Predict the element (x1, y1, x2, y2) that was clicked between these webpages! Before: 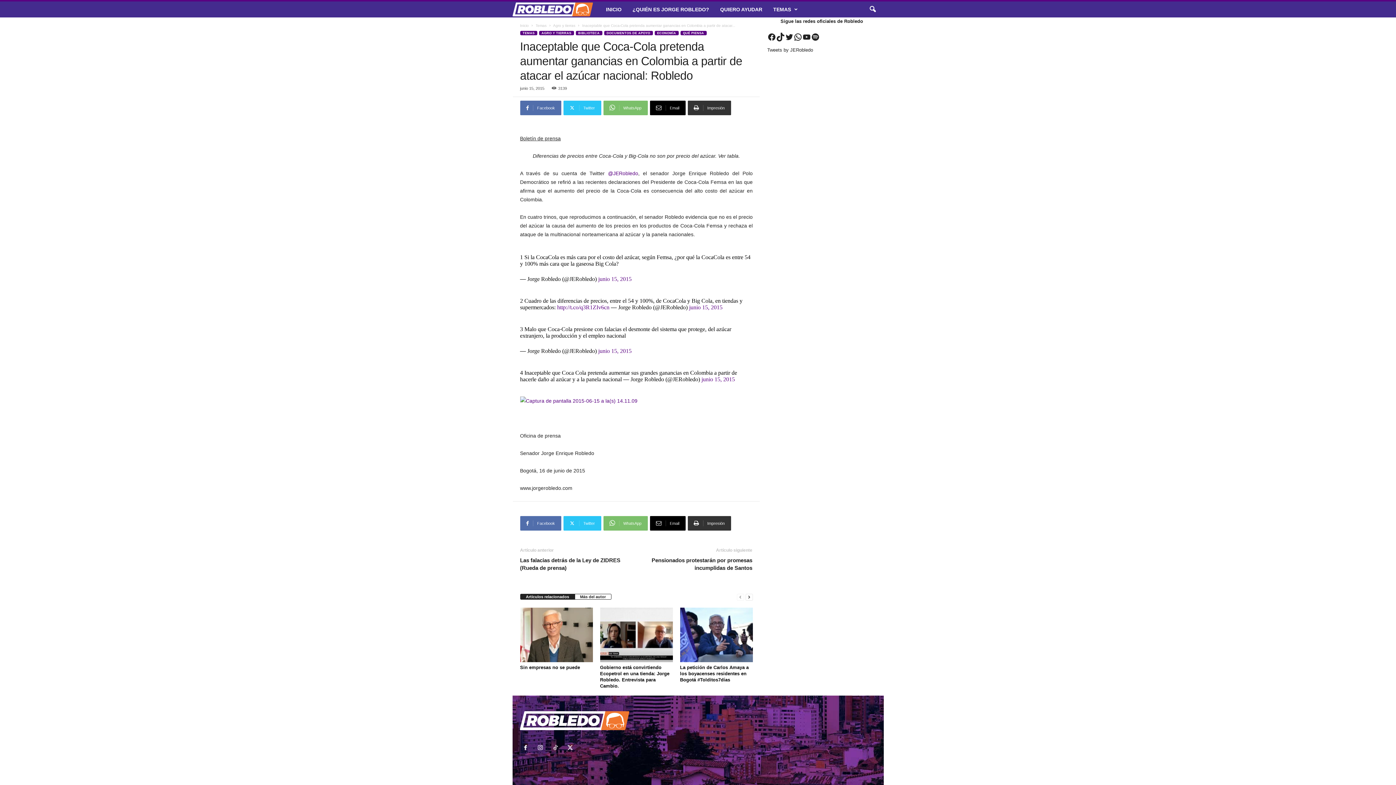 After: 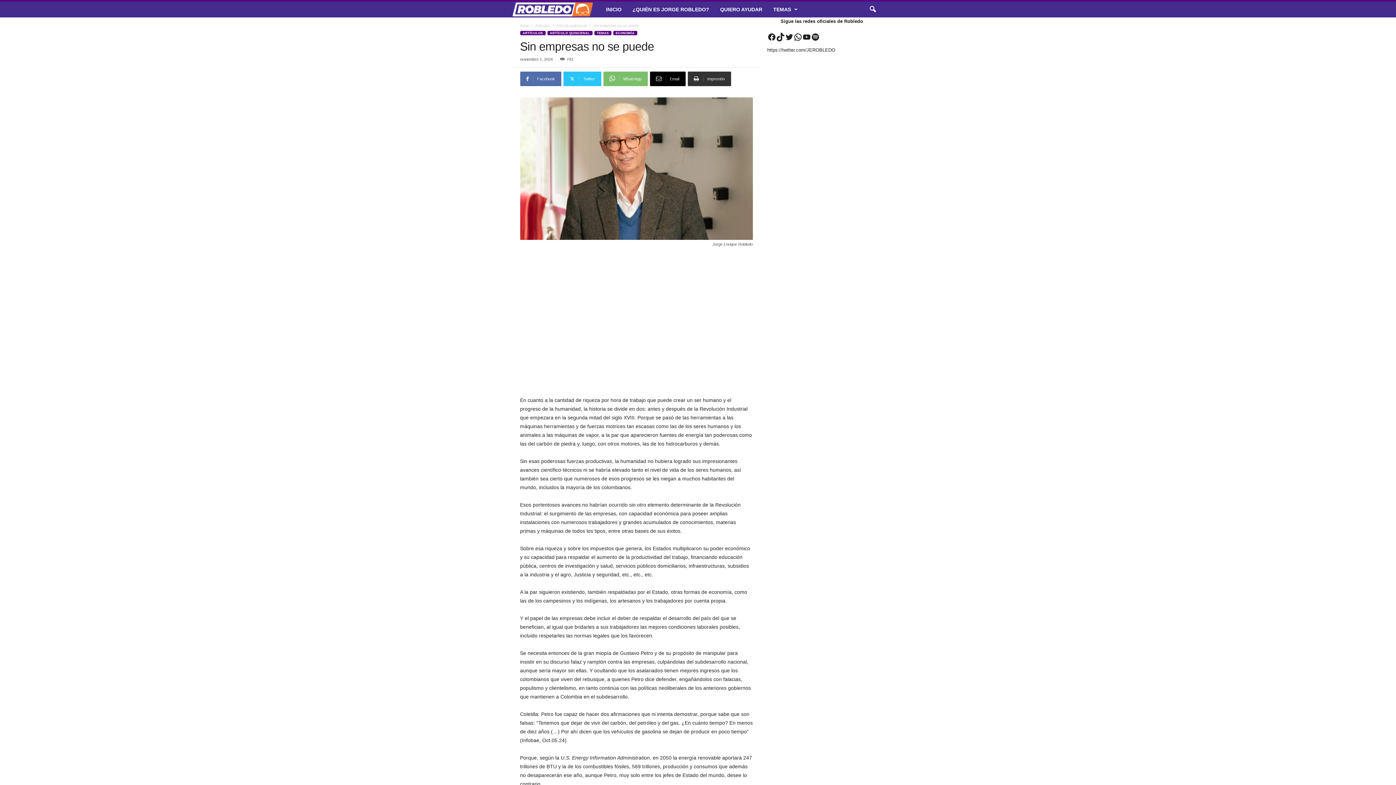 Action: bbox: (520, 658, 592, 712)